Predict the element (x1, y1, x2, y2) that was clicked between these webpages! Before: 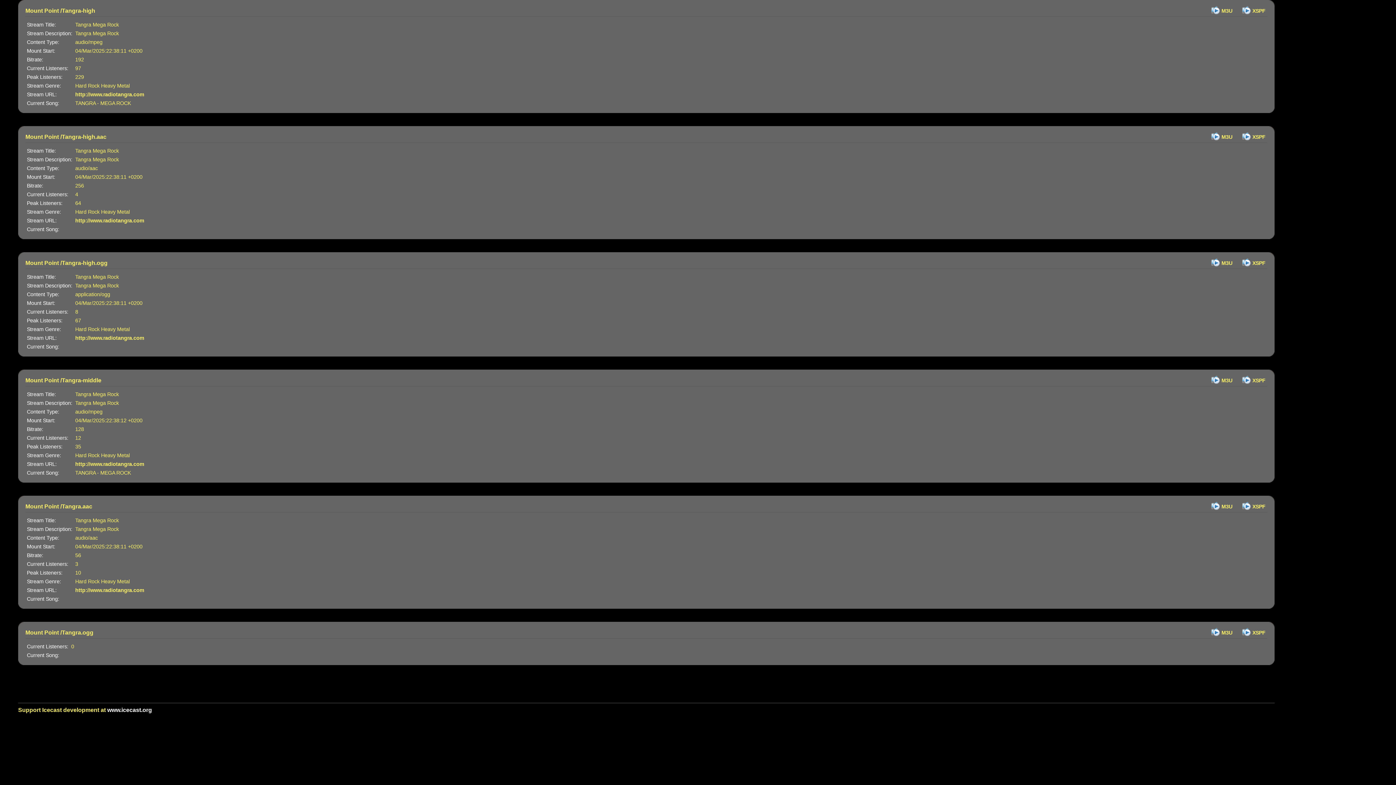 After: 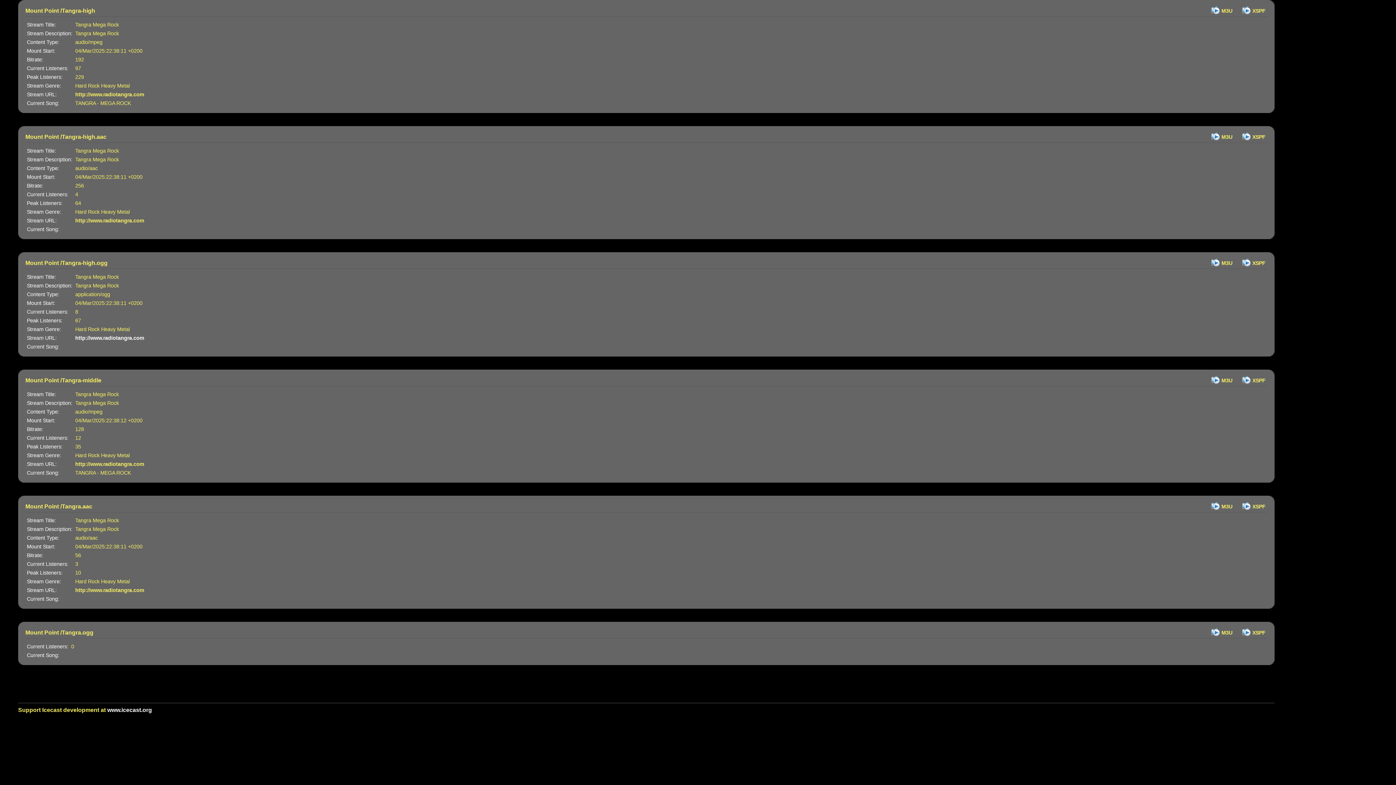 Action: bbox: (75, 335, 144, 341) label: http://www.radiotangra.com